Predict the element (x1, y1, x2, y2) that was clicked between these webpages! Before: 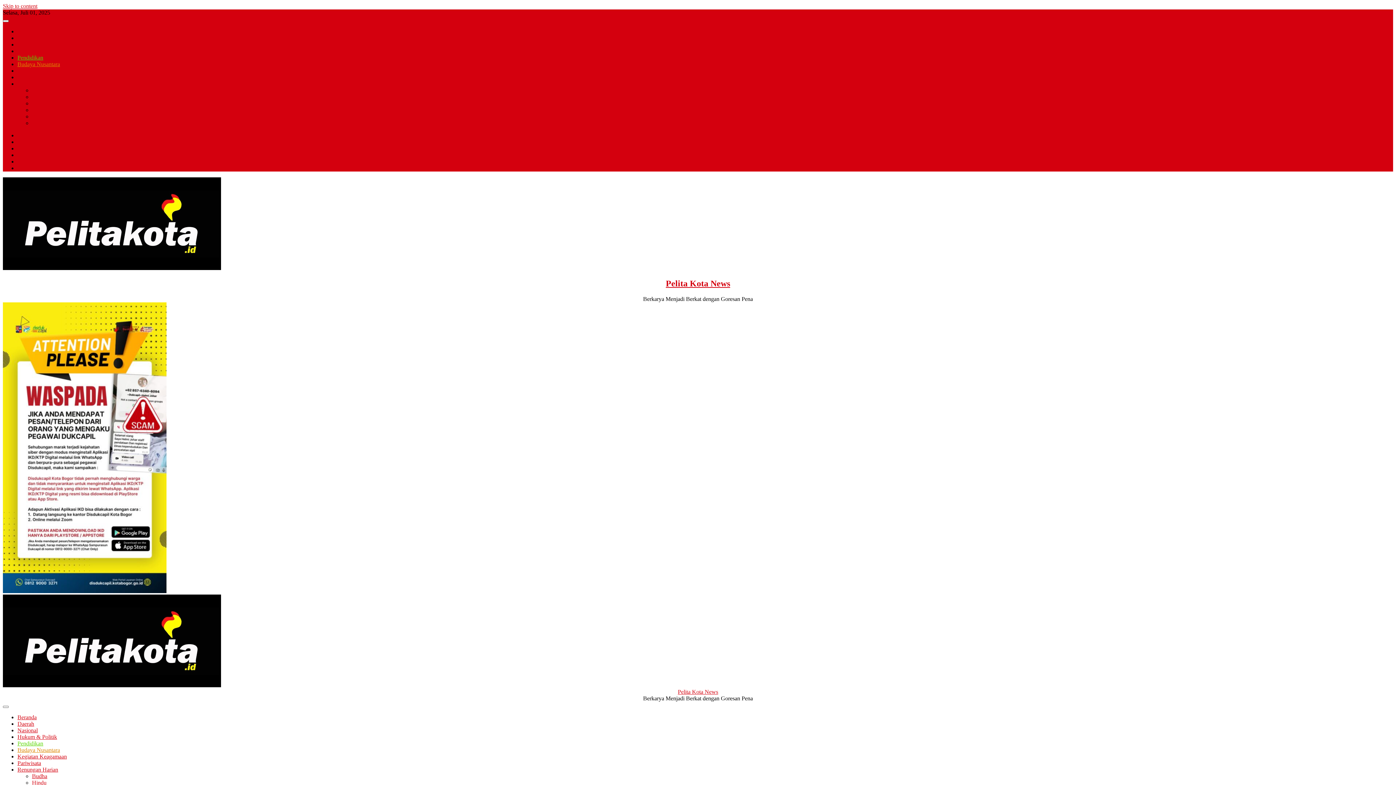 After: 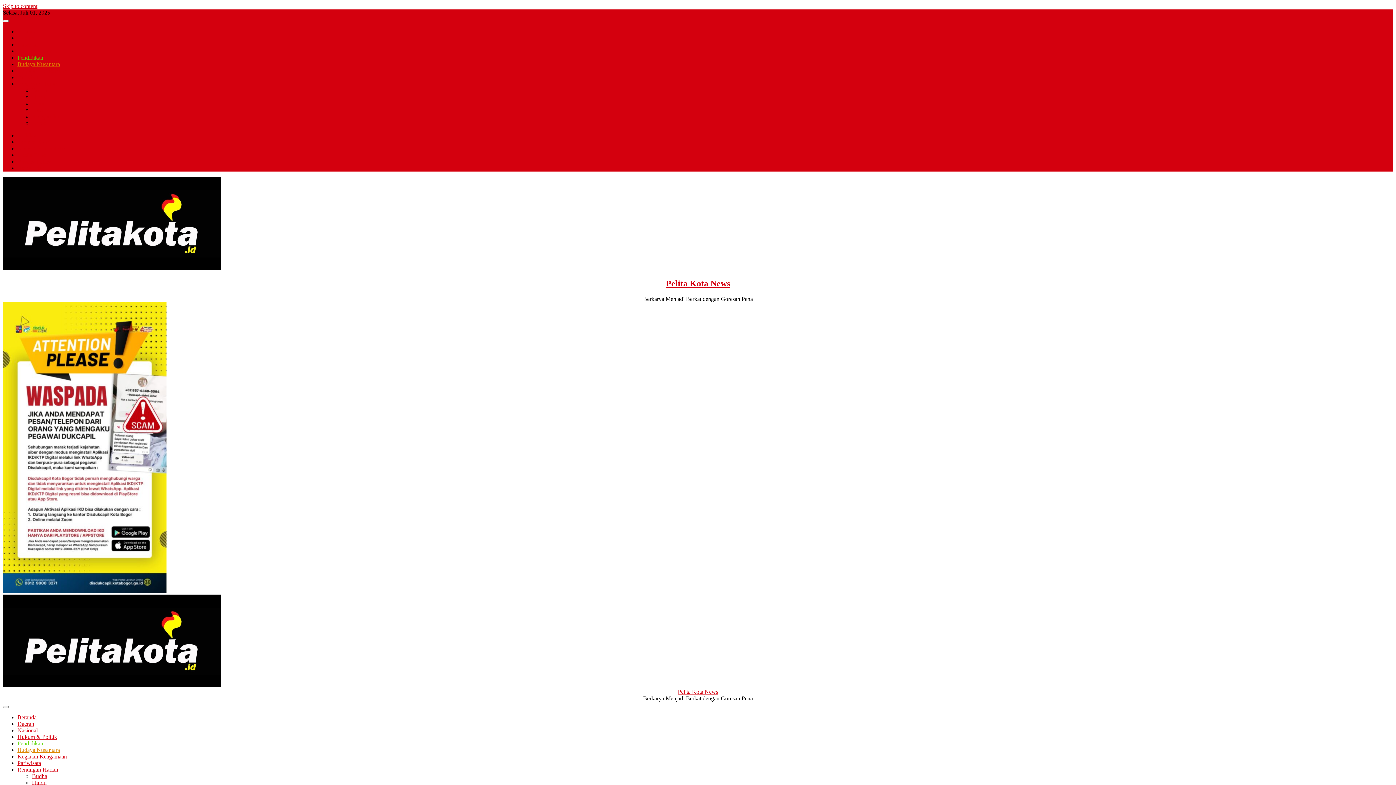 Action: bbox: (17, 132, 36, 138) label: Redaksi